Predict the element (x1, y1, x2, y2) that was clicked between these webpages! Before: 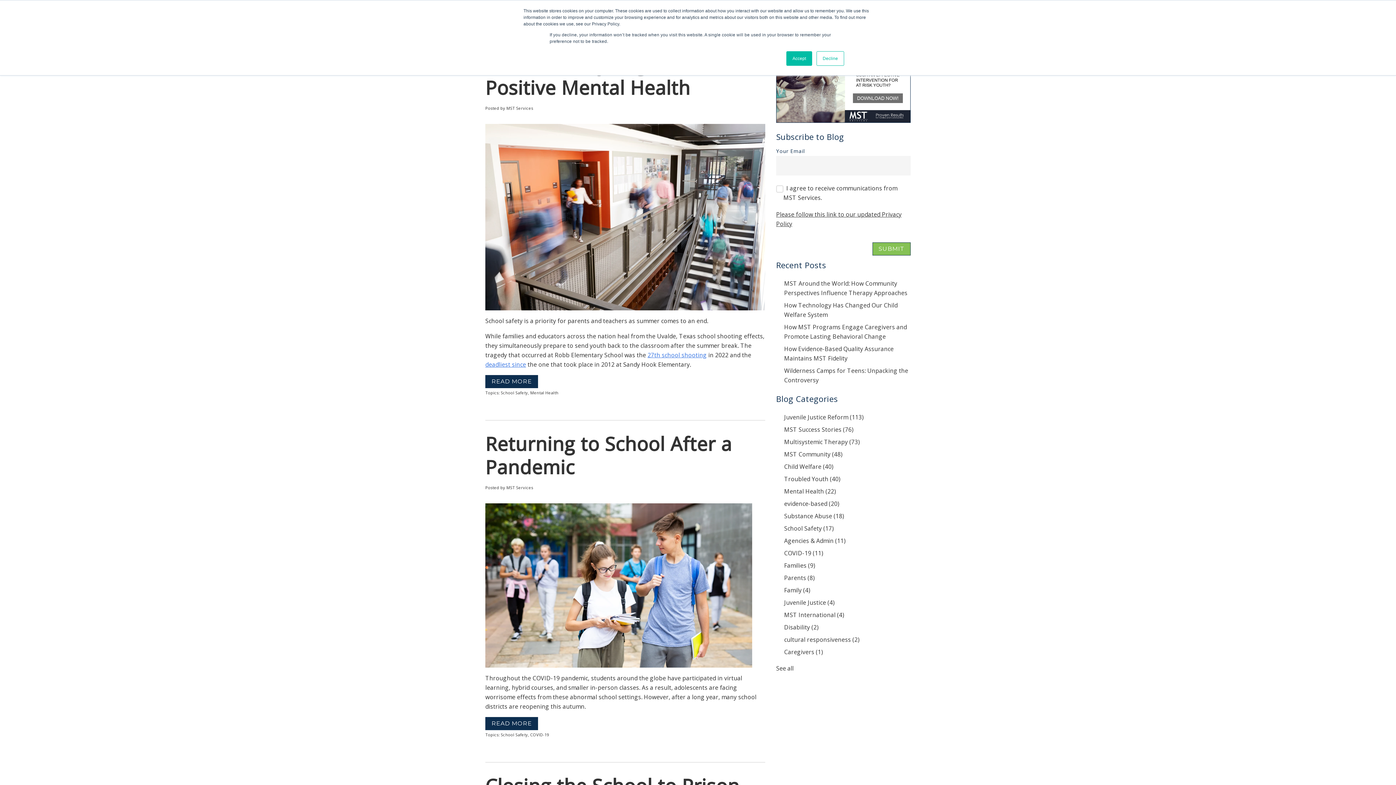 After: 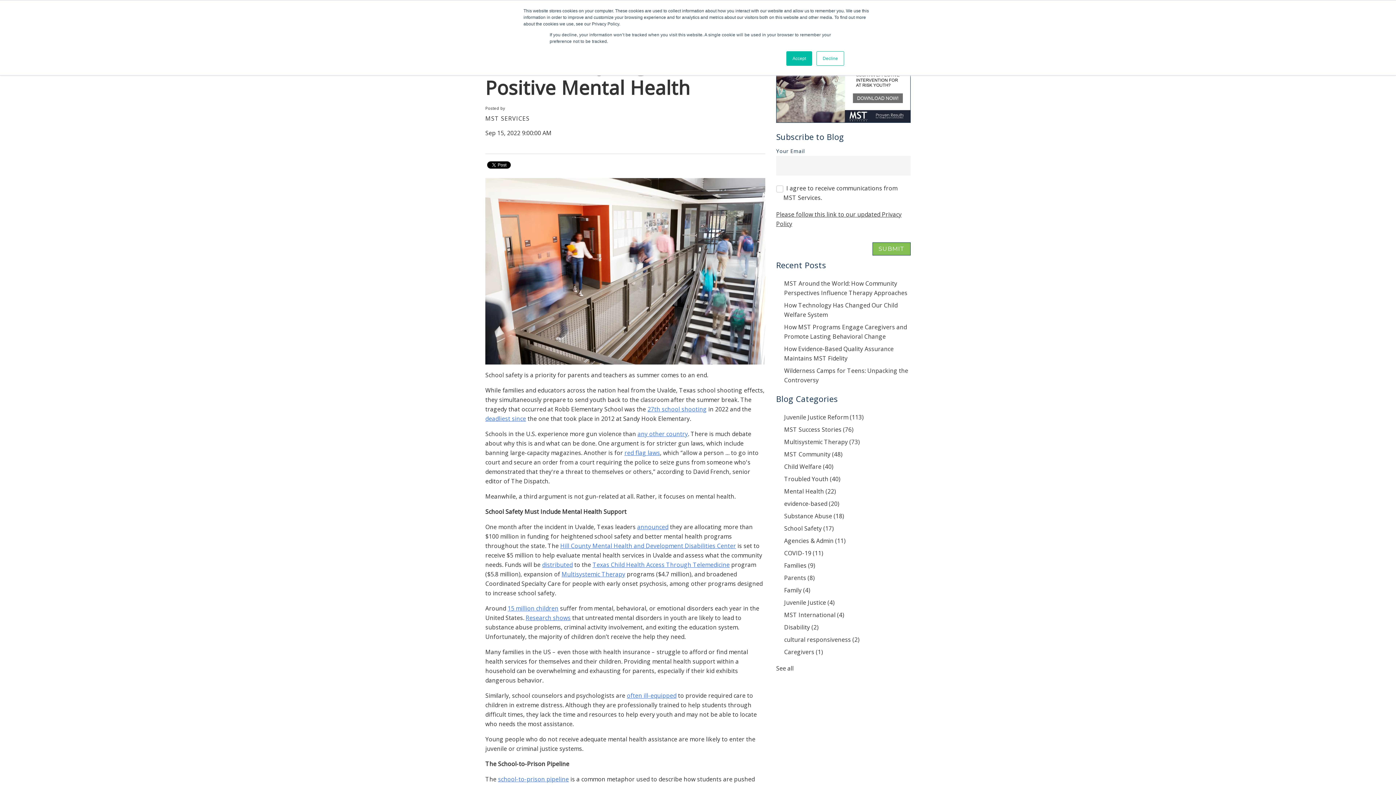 Action: bbox: (485, 375, 538, 388) label: READ MORE